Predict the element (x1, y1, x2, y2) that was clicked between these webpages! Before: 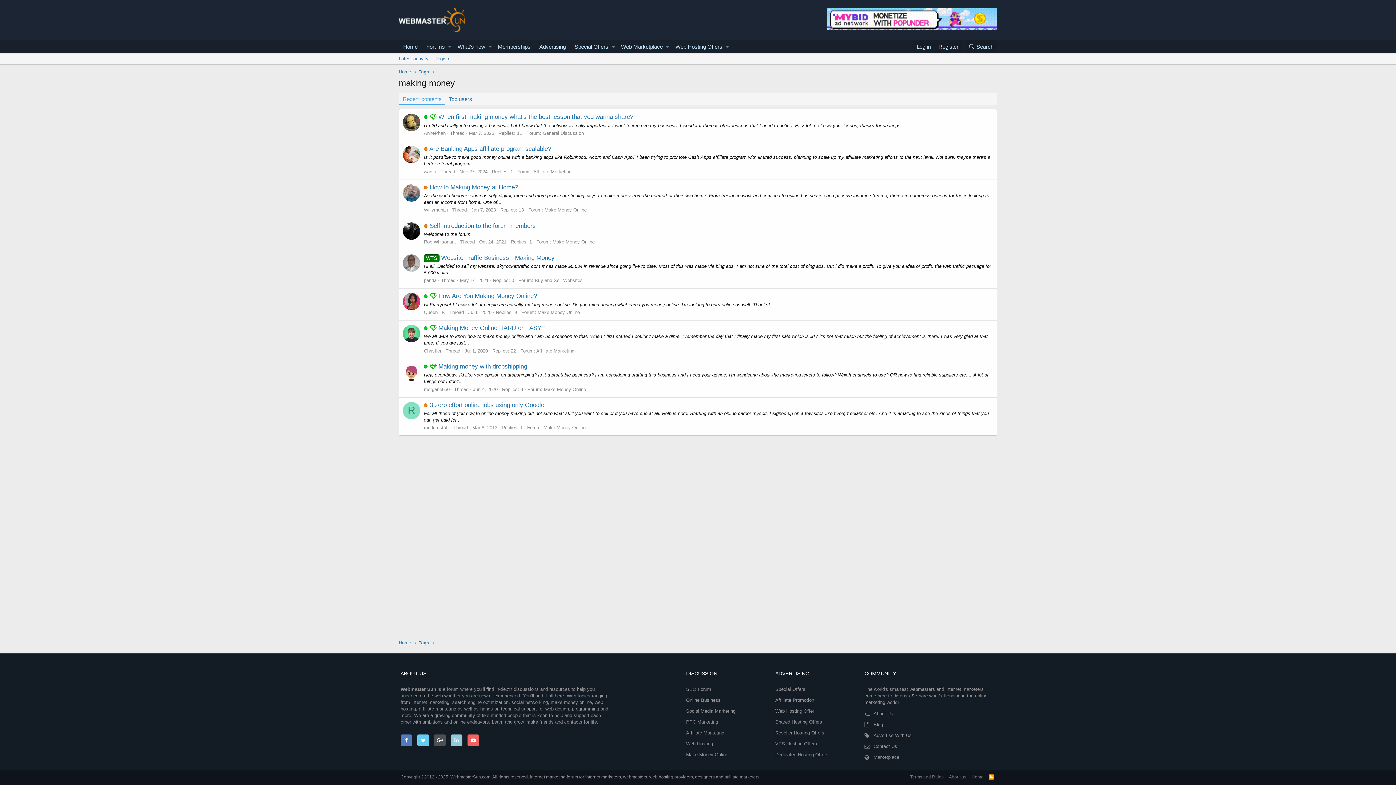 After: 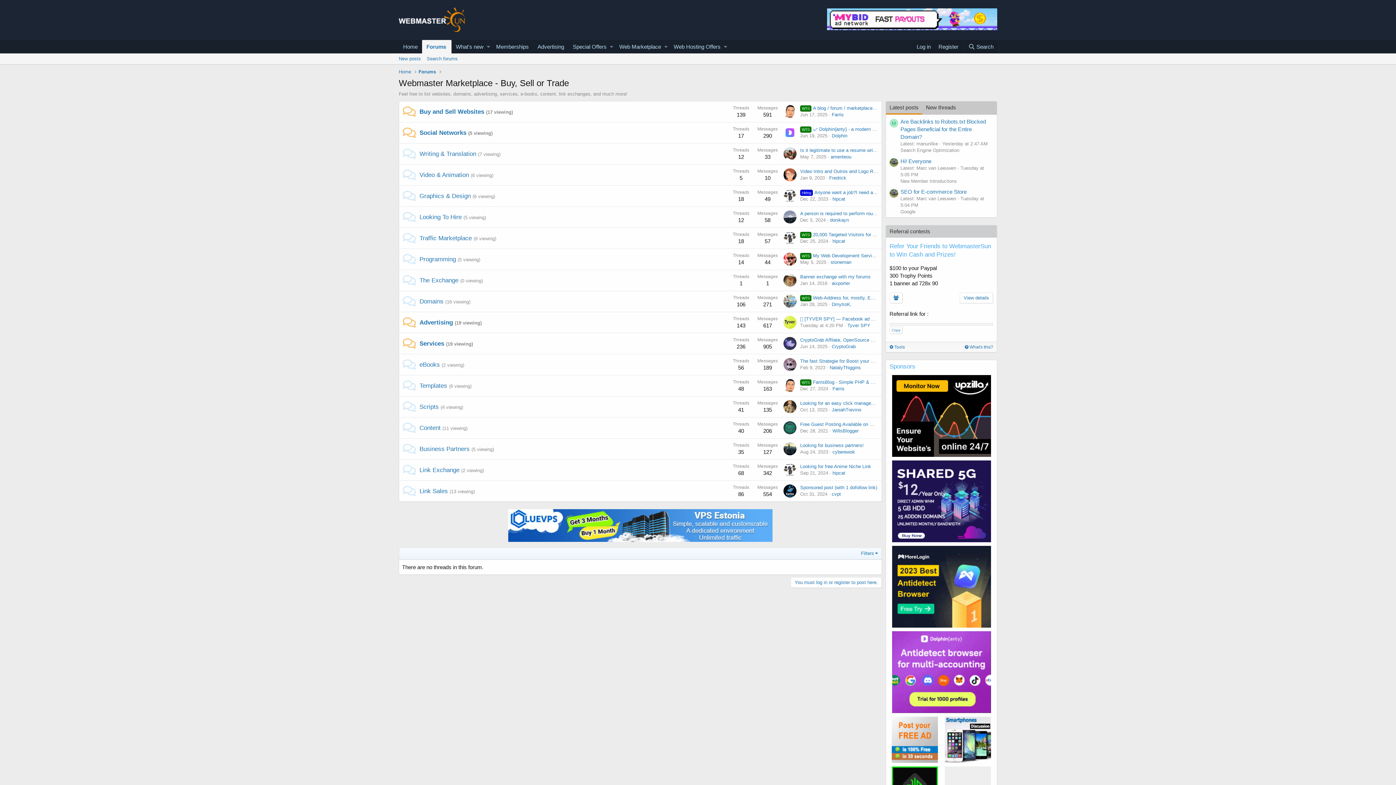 Action: bbox: (873, 754, 899, 760) label: Marketplace